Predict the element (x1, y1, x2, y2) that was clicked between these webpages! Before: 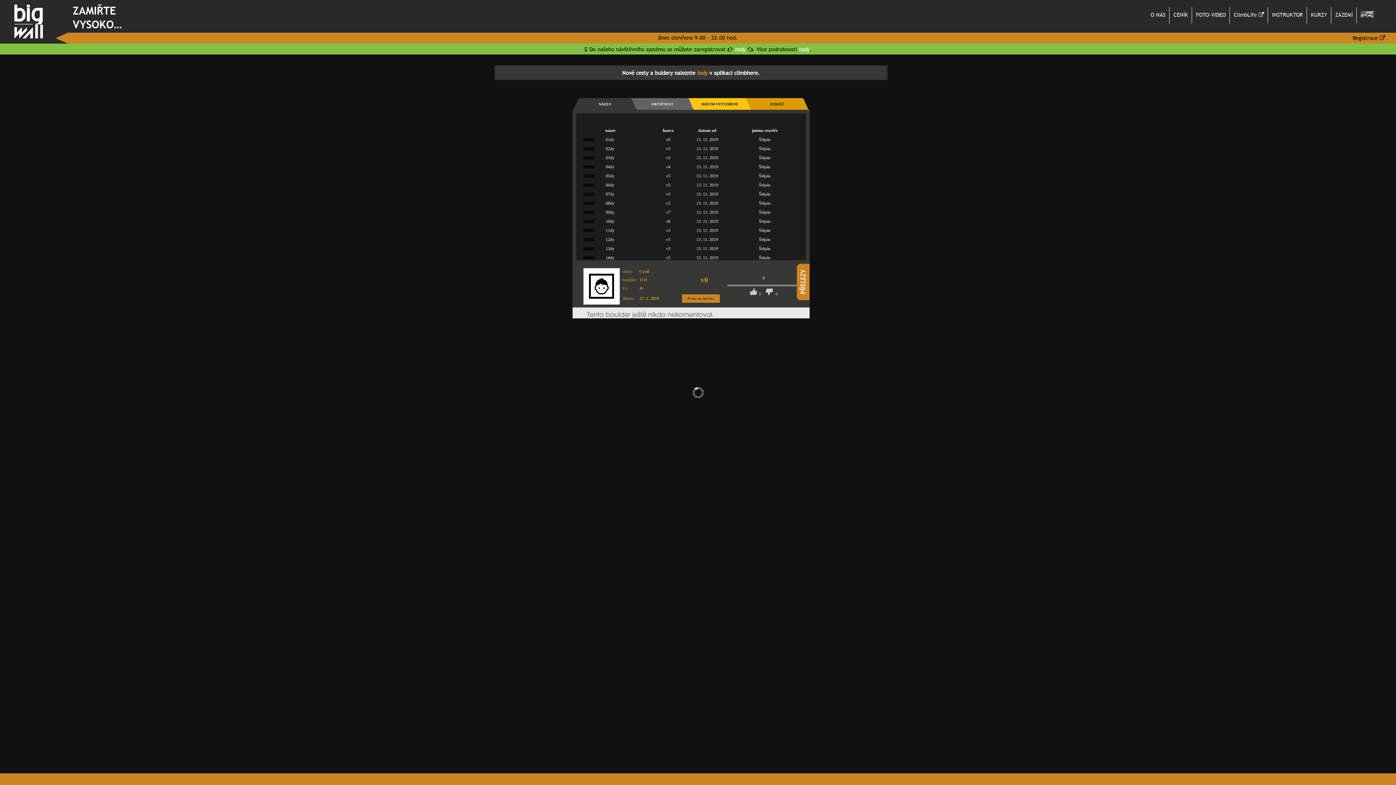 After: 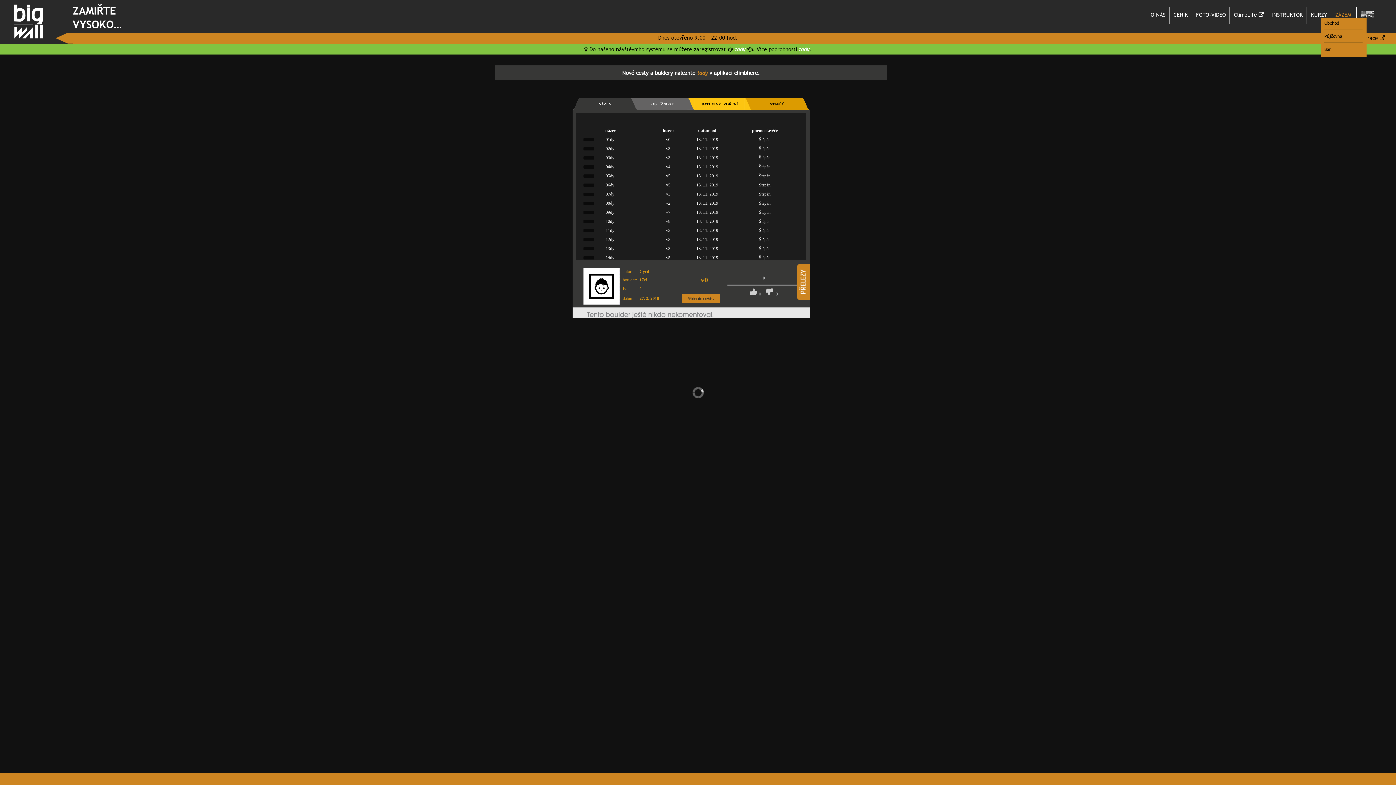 Action: bbox: (1332, 7, 1357, 23) label: ZÁZEMÍ